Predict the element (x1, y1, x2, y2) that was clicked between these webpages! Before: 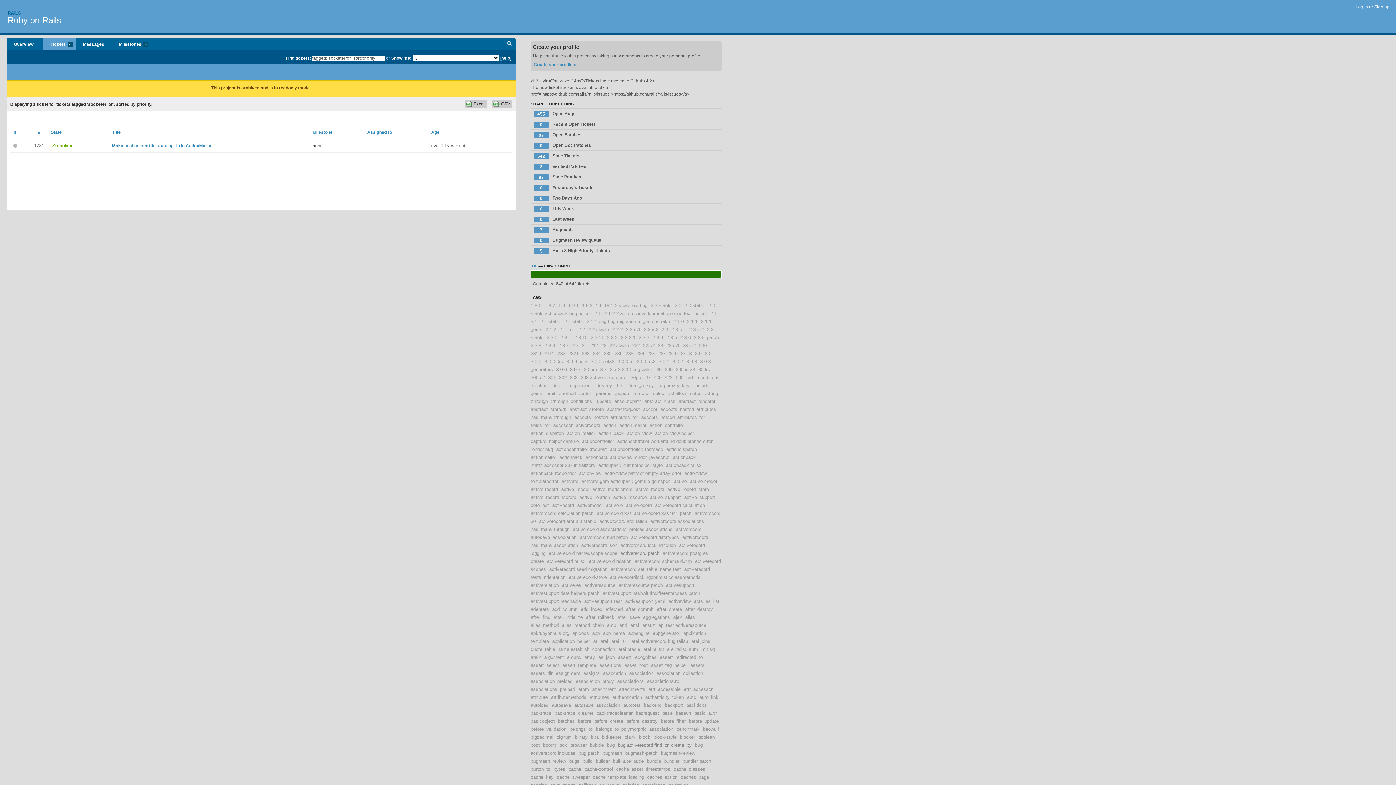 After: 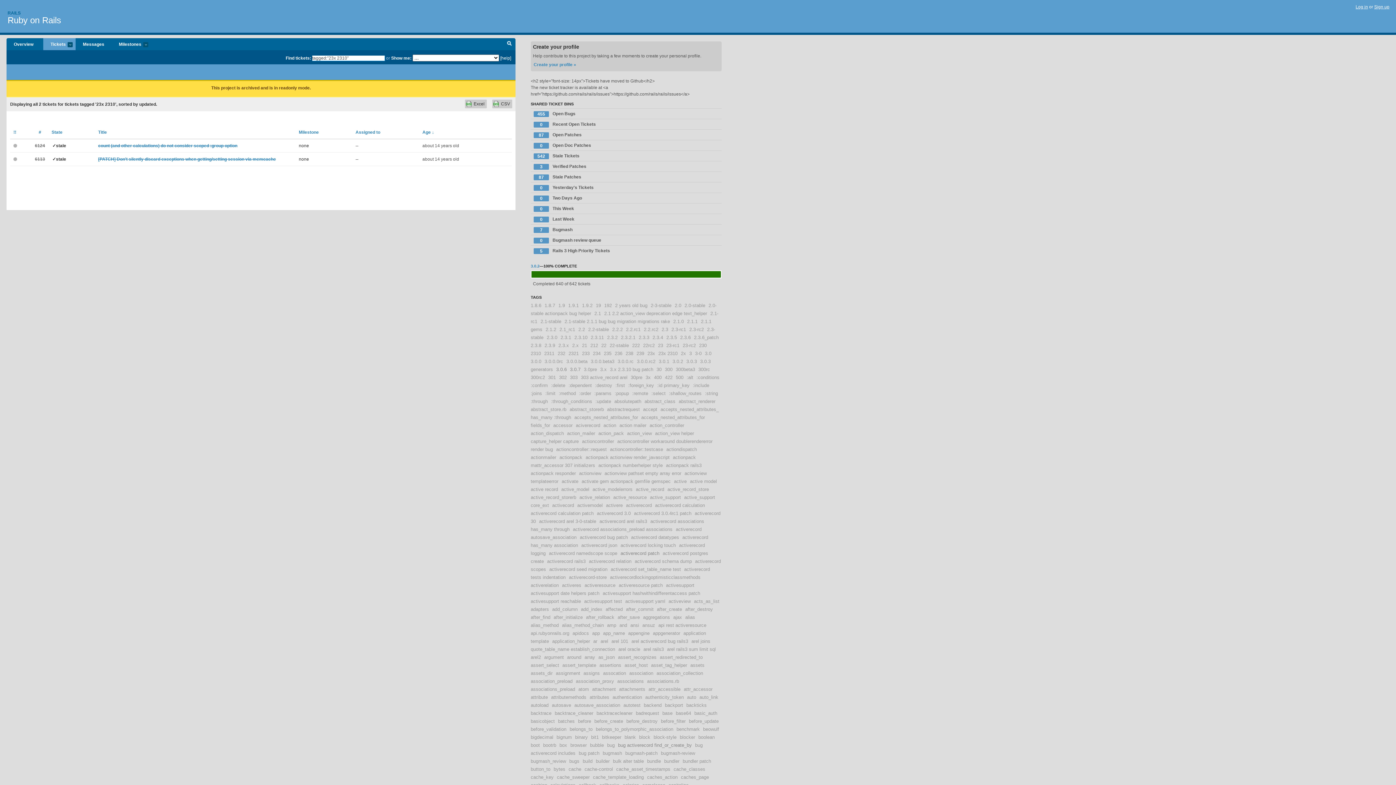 Action: bbox: (658, 350, 677, 356) label: 23x 2310